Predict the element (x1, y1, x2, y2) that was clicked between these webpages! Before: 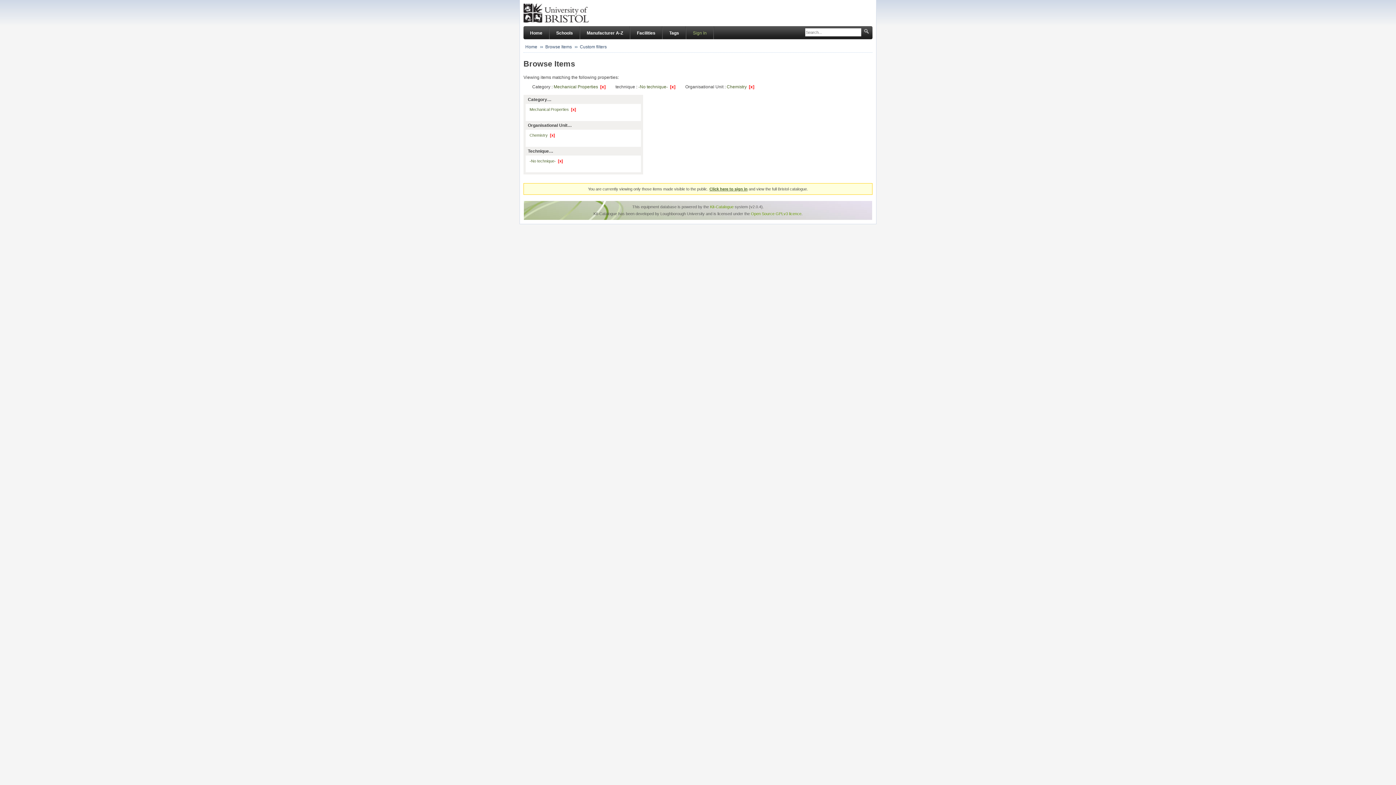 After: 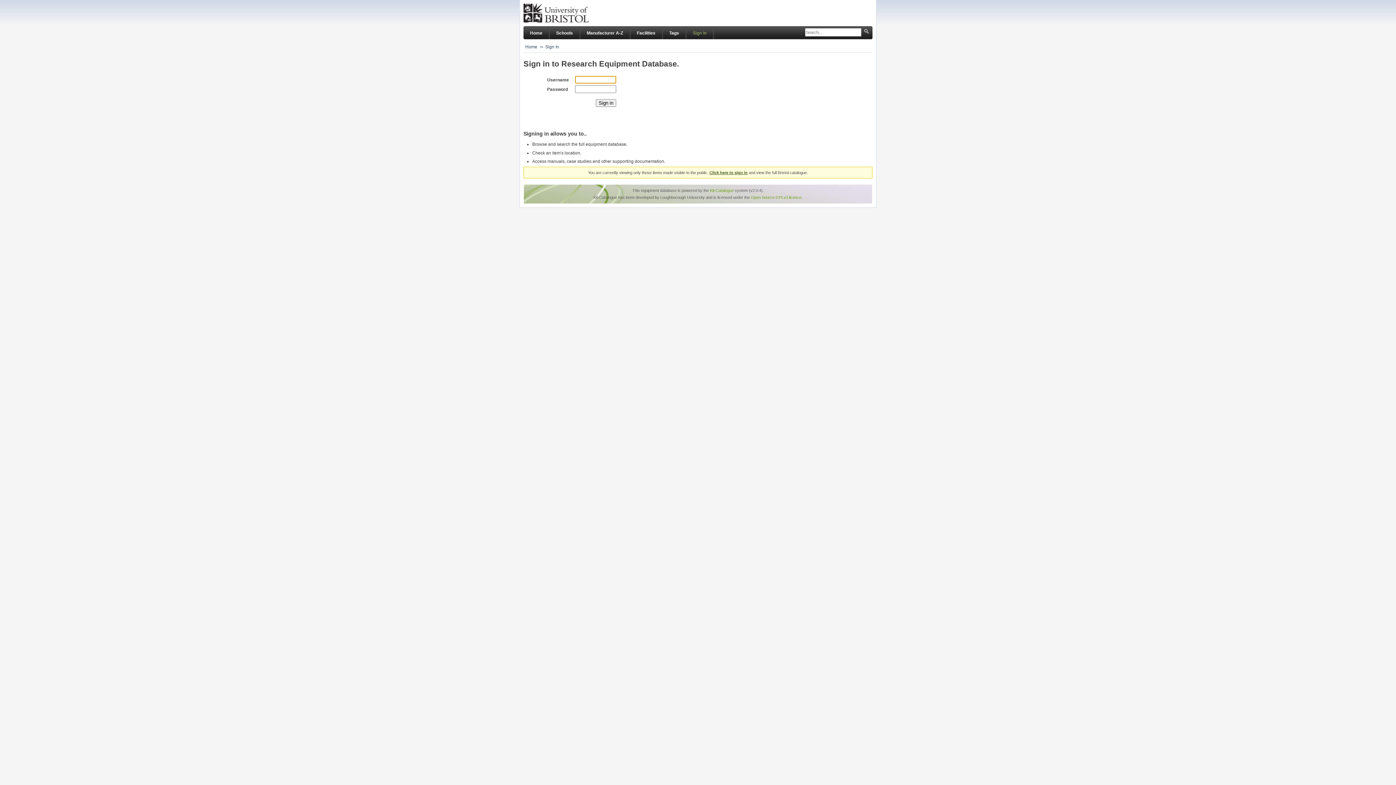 Action: bbox: (709, 186, 747, 191) label: Click here to sign in